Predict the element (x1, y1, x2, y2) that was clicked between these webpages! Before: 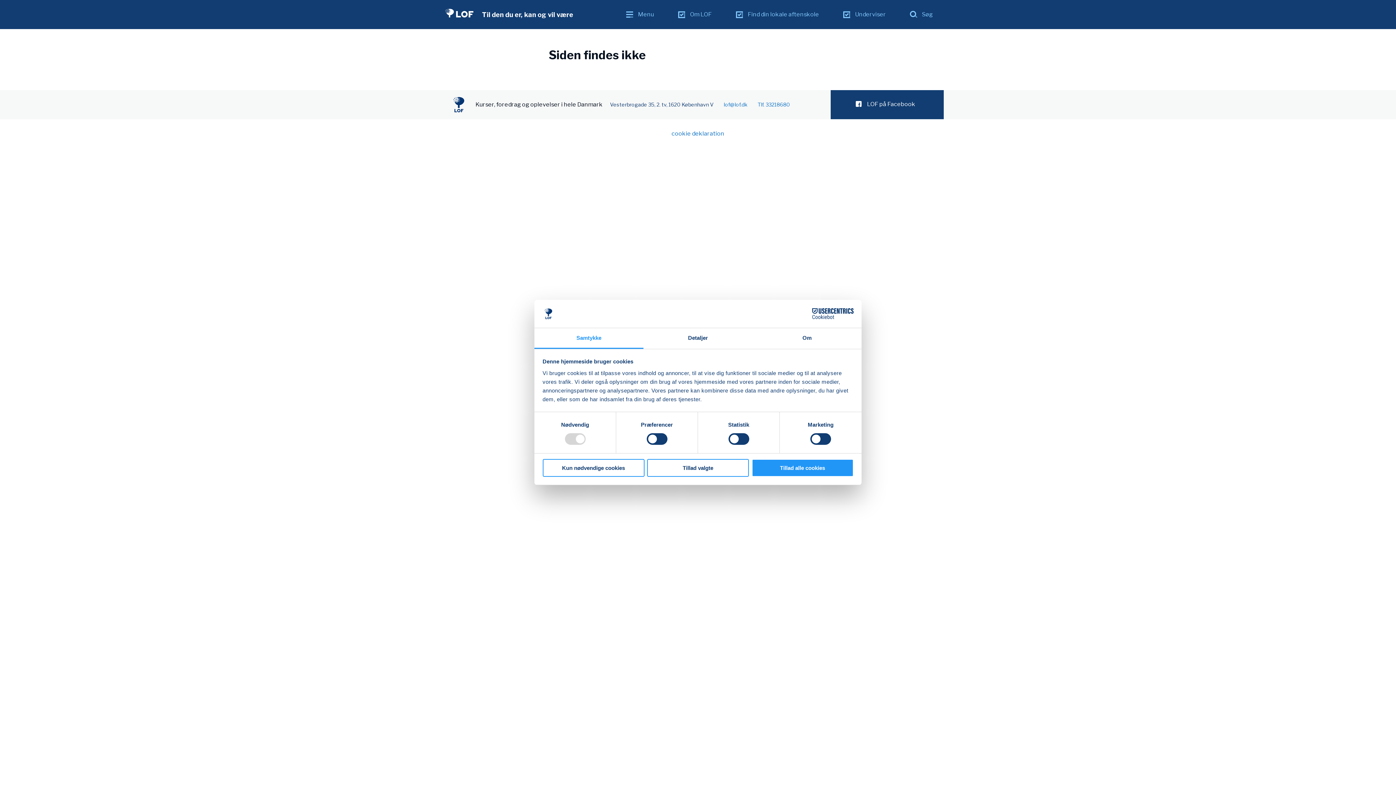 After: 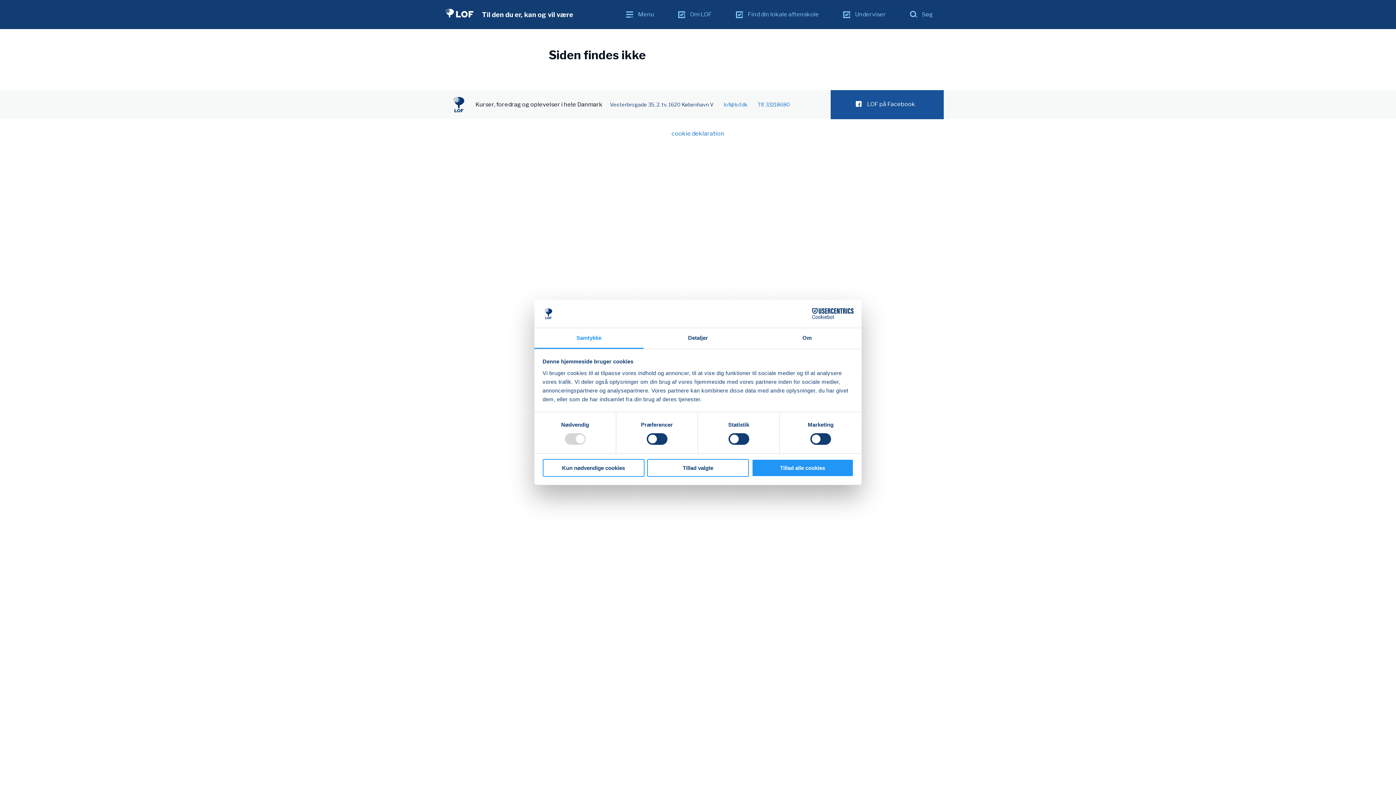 Action: bbox: (830, 90, 944, 119) label: LOF på Facebook